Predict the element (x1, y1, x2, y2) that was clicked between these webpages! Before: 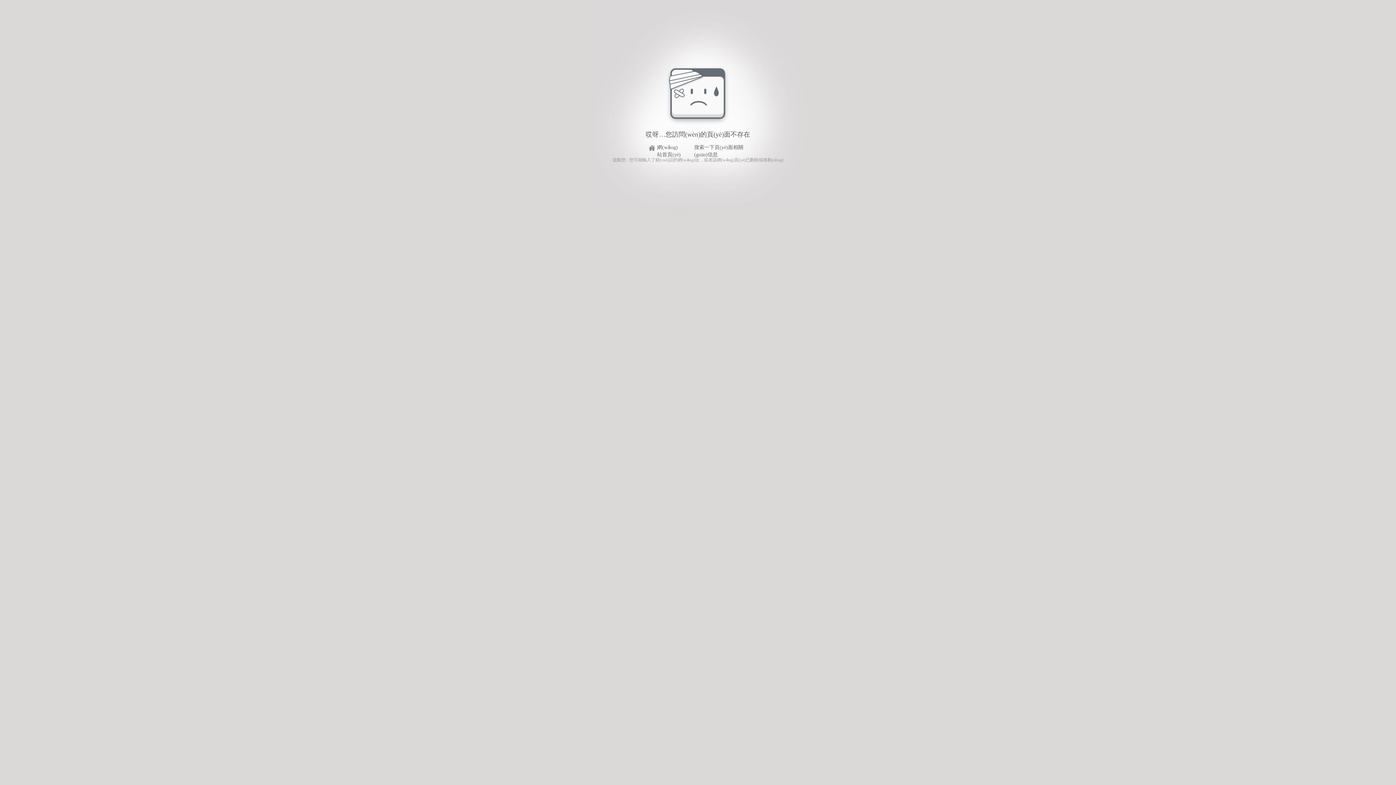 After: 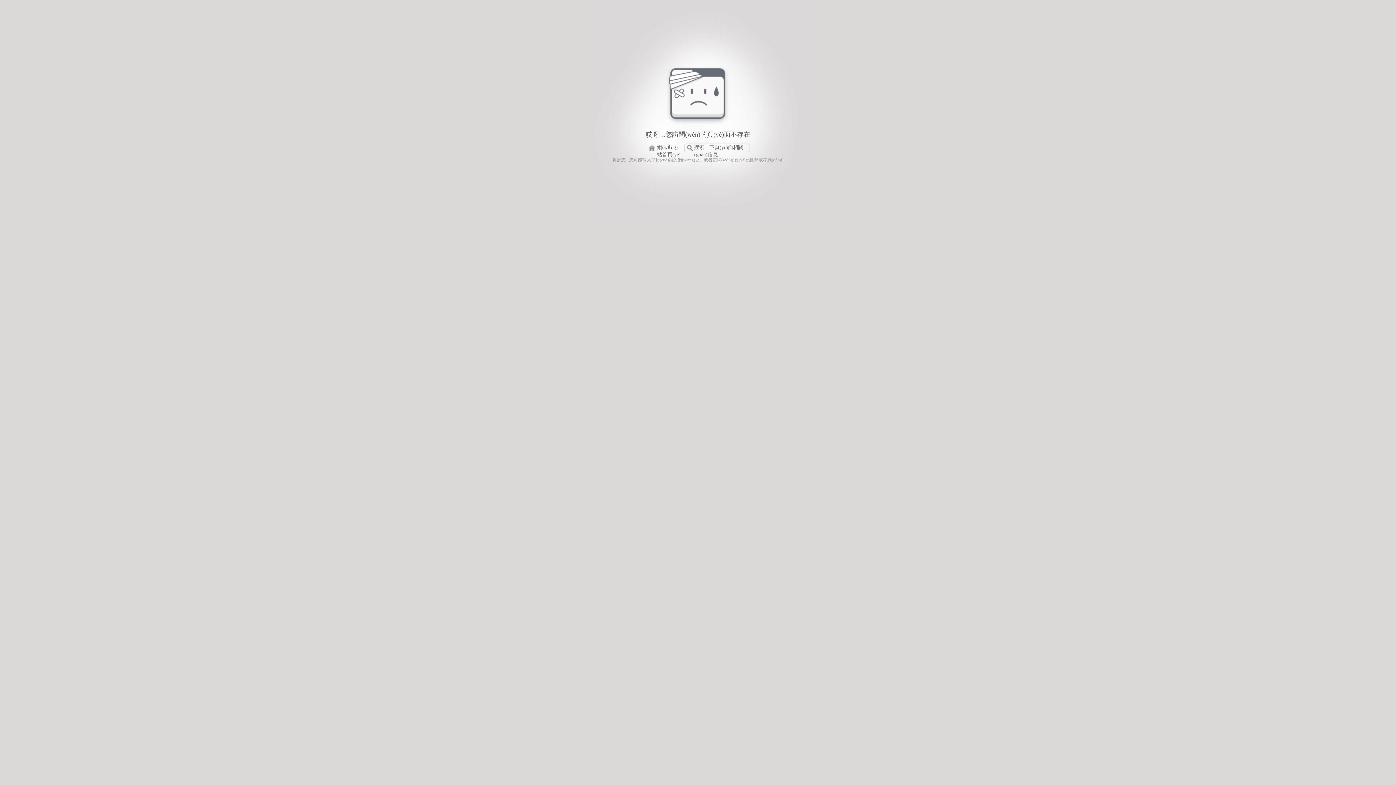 Action: label: 搜索一下頁(yè)面相關(guān)信息 bbox: (684, 143, 750, 152)